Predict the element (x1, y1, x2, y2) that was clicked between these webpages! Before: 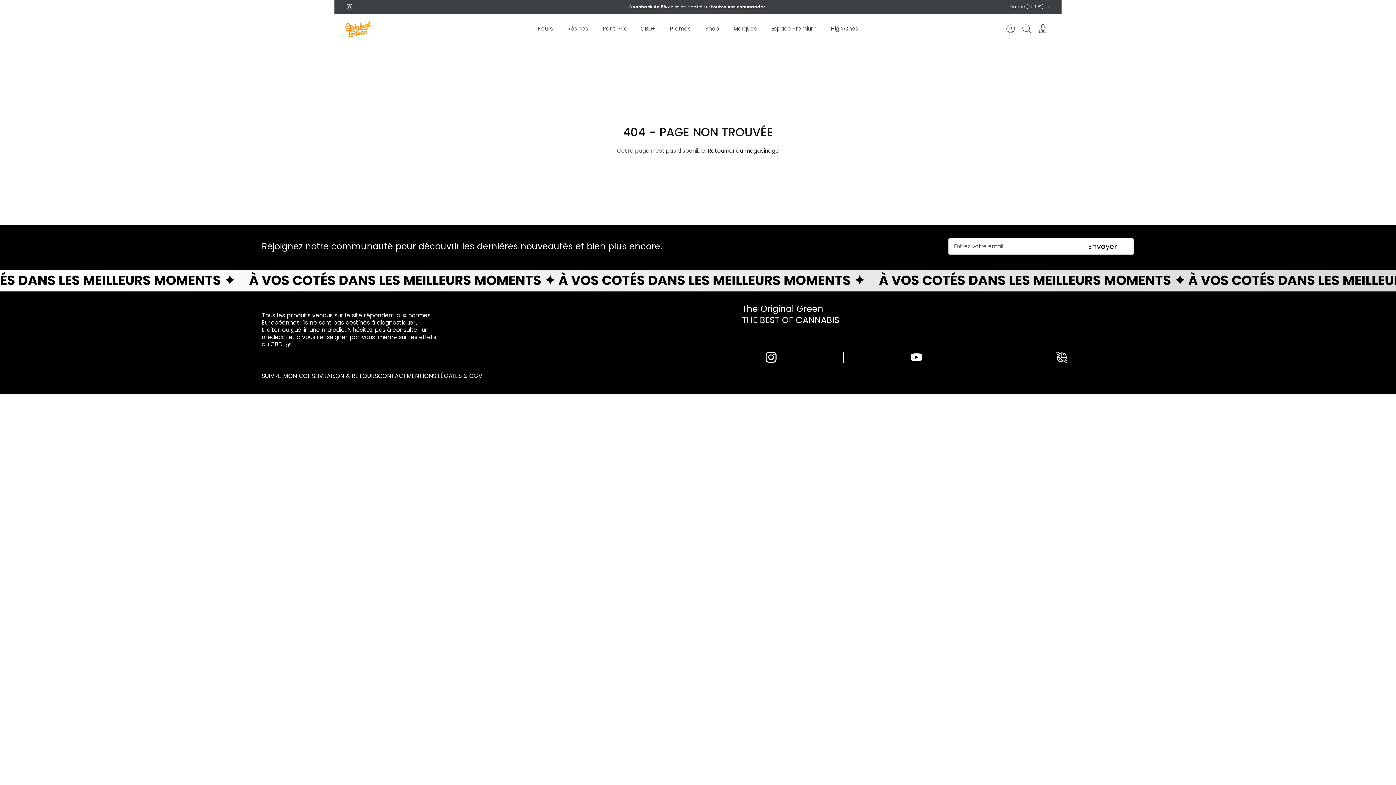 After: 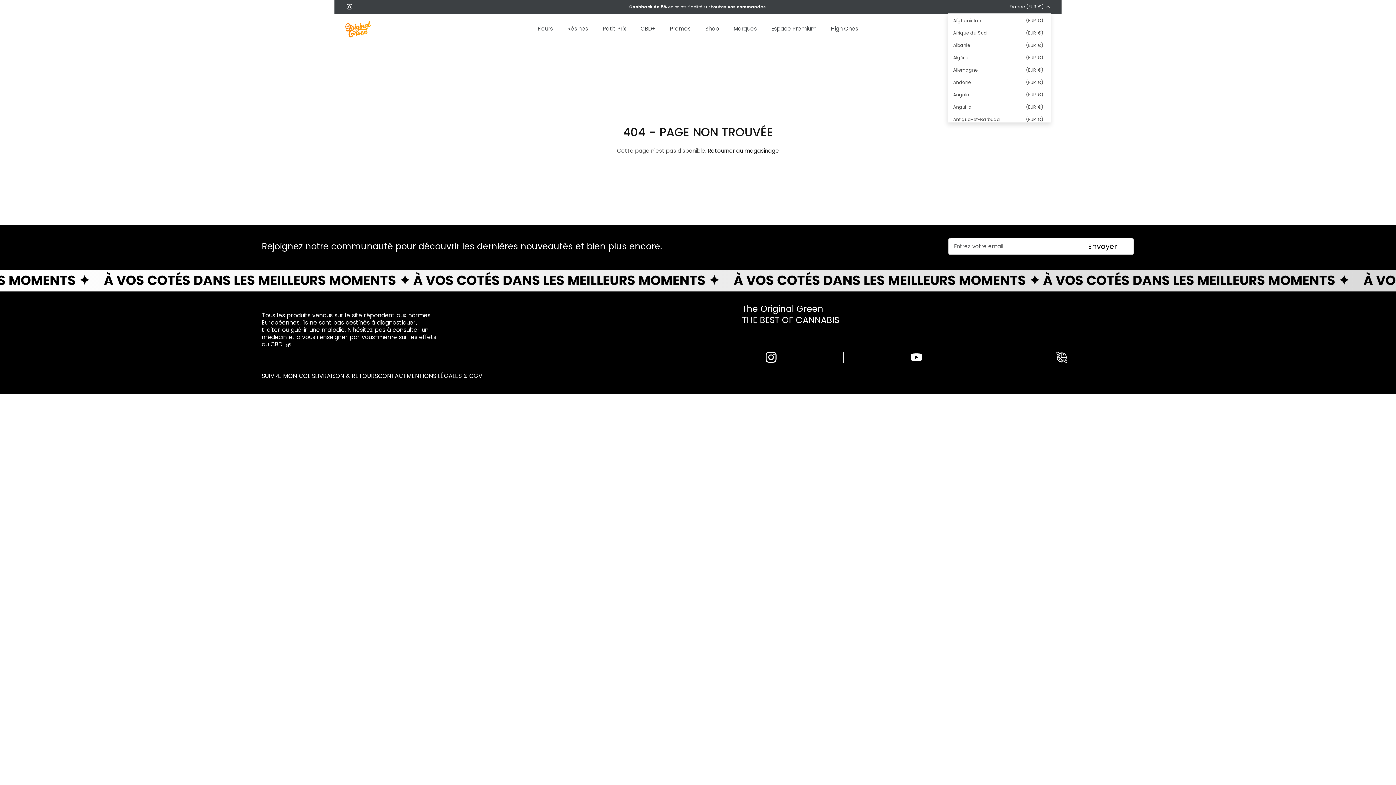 Action: bbox: (1009, 1, 1050, 12) label: France (EUR €)